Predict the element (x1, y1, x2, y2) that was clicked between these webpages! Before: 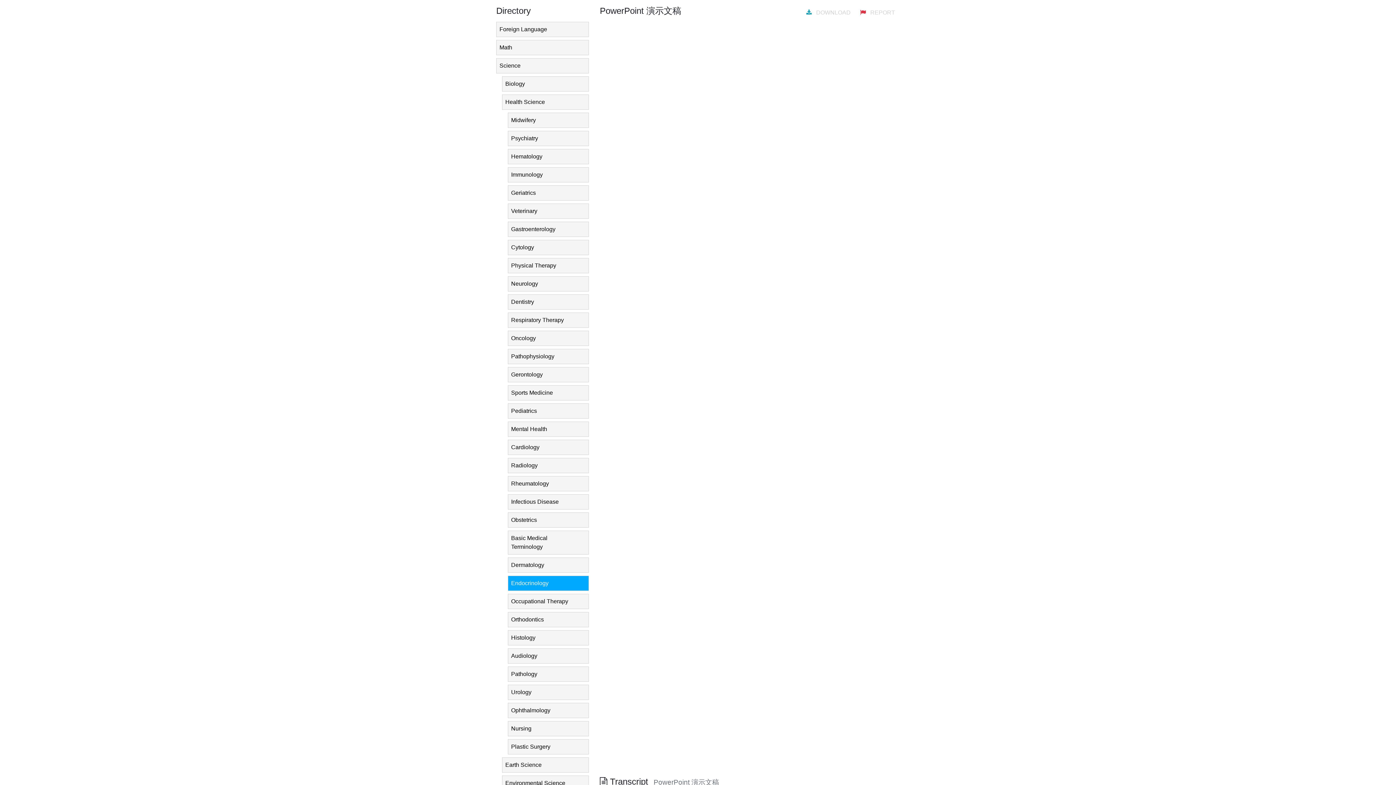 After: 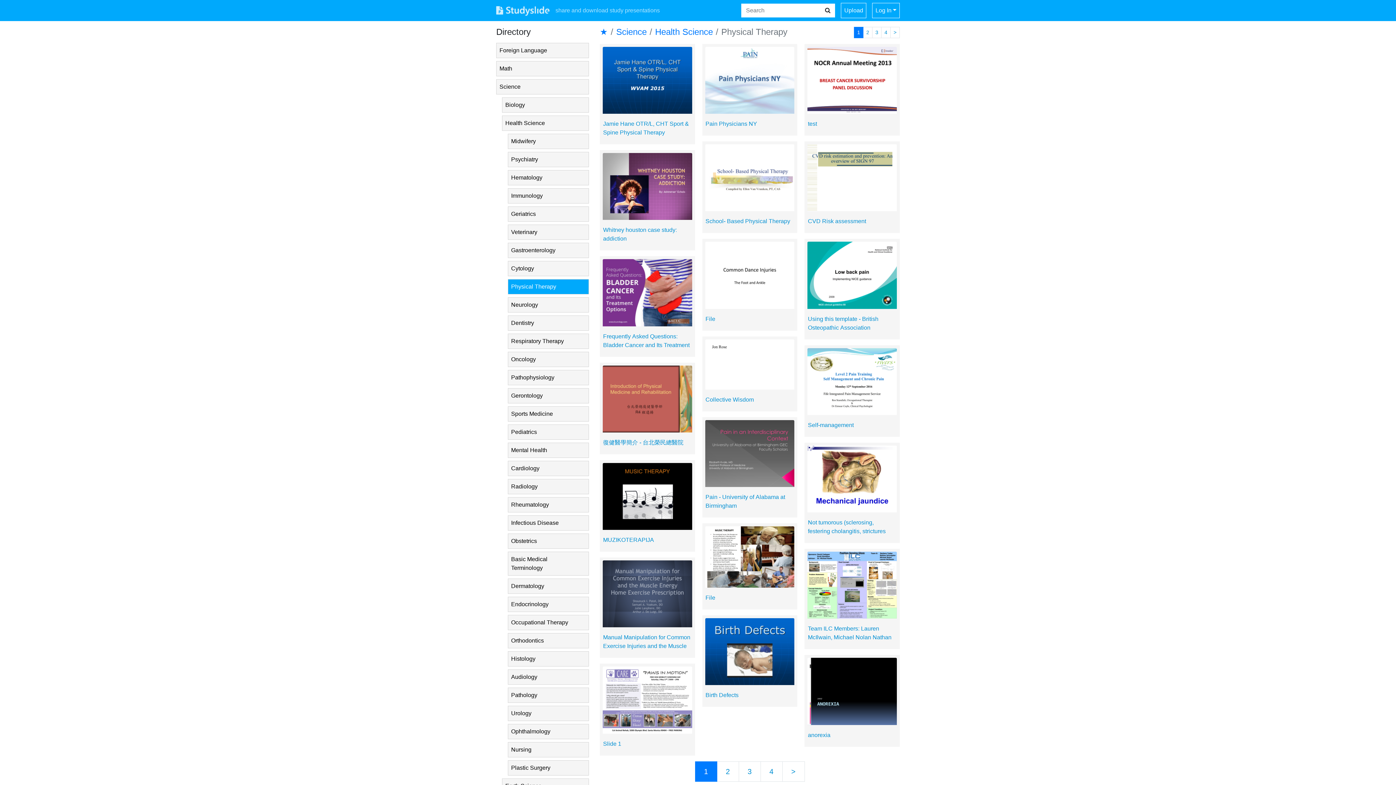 Action: bbox: (508, 258, 589, 273) label: Physical Therapy